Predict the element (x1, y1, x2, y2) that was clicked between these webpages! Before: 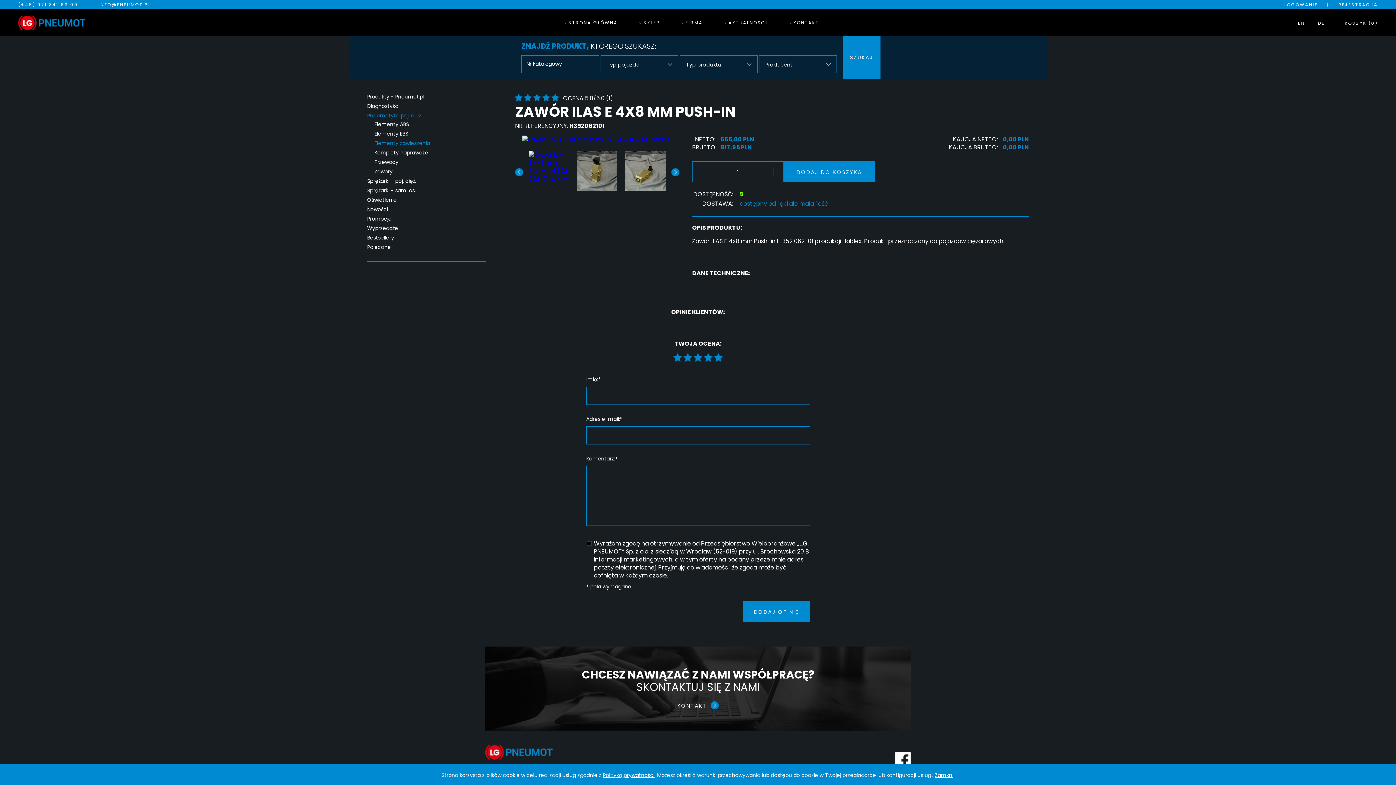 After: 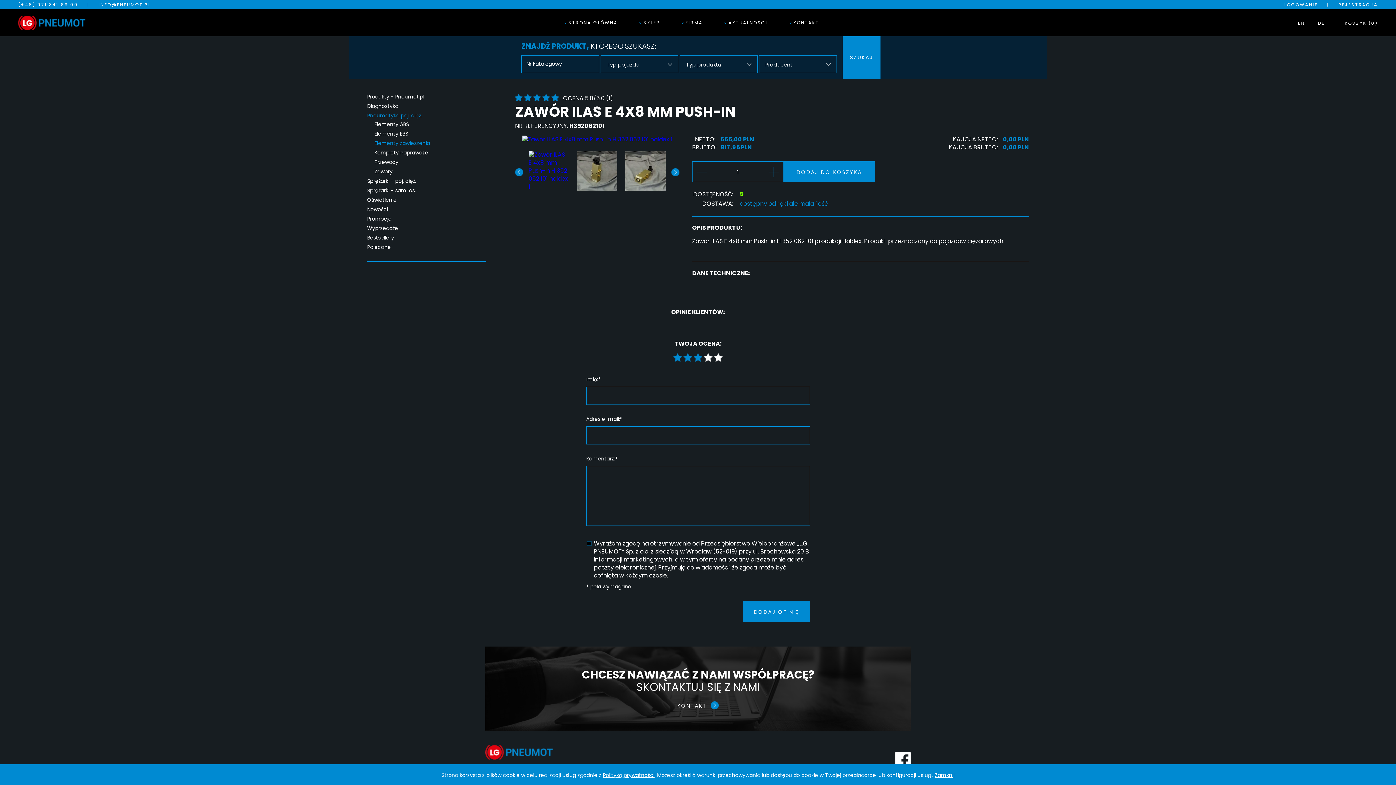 Action: label: 3 bbox: (693, 353, 702, 361)